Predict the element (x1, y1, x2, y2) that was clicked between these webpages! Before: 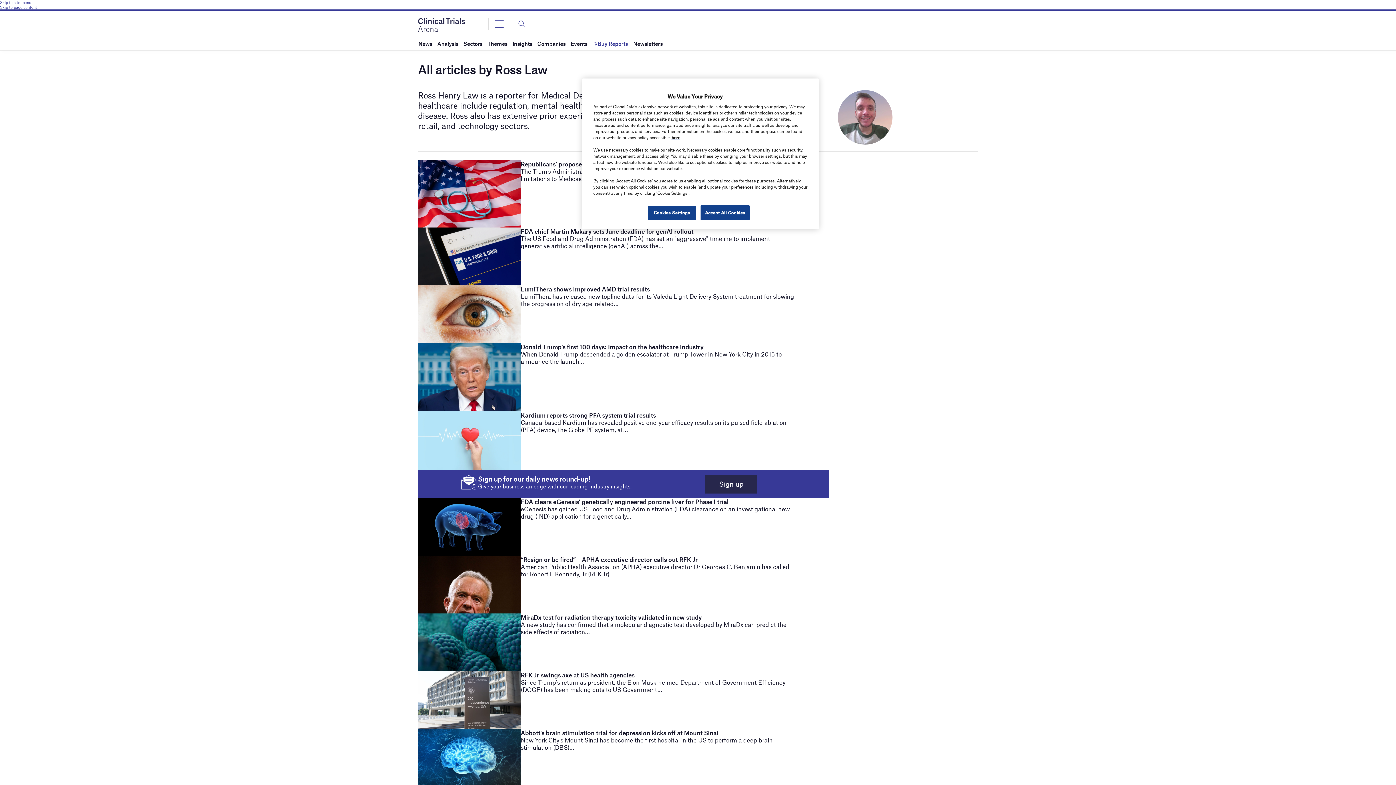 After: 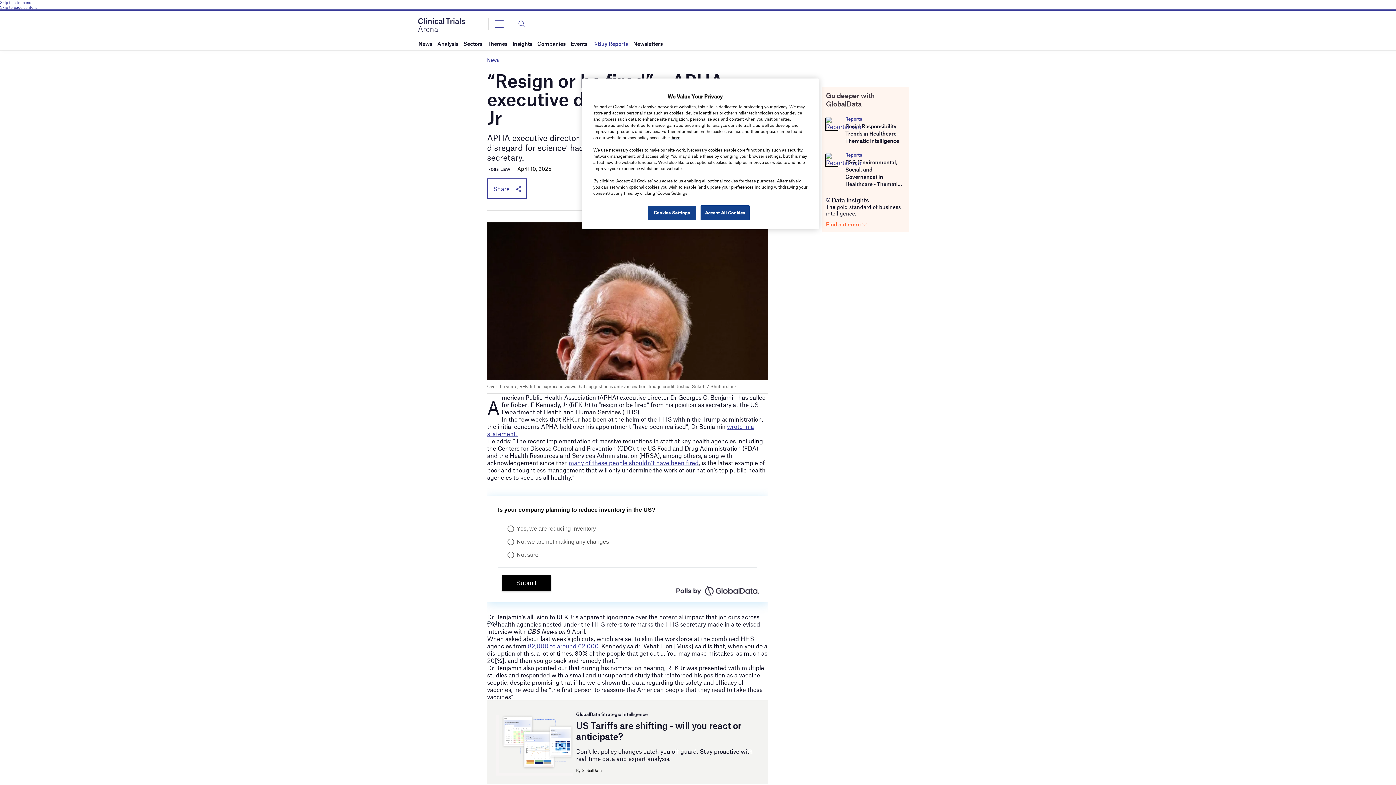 Action: label: “Resign or be fired” – APHA executive director calls out RFK Jr bbox: (520, 555, 698, 563)